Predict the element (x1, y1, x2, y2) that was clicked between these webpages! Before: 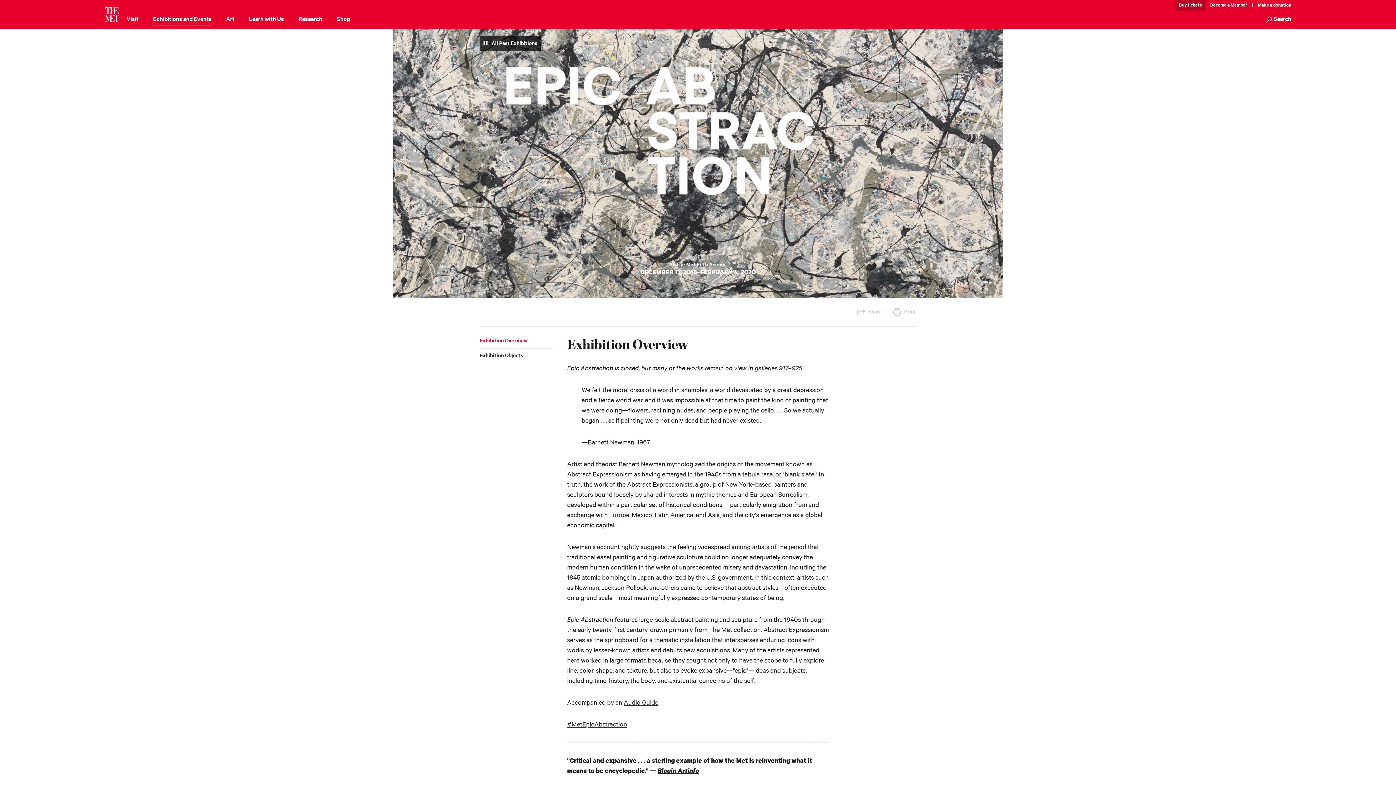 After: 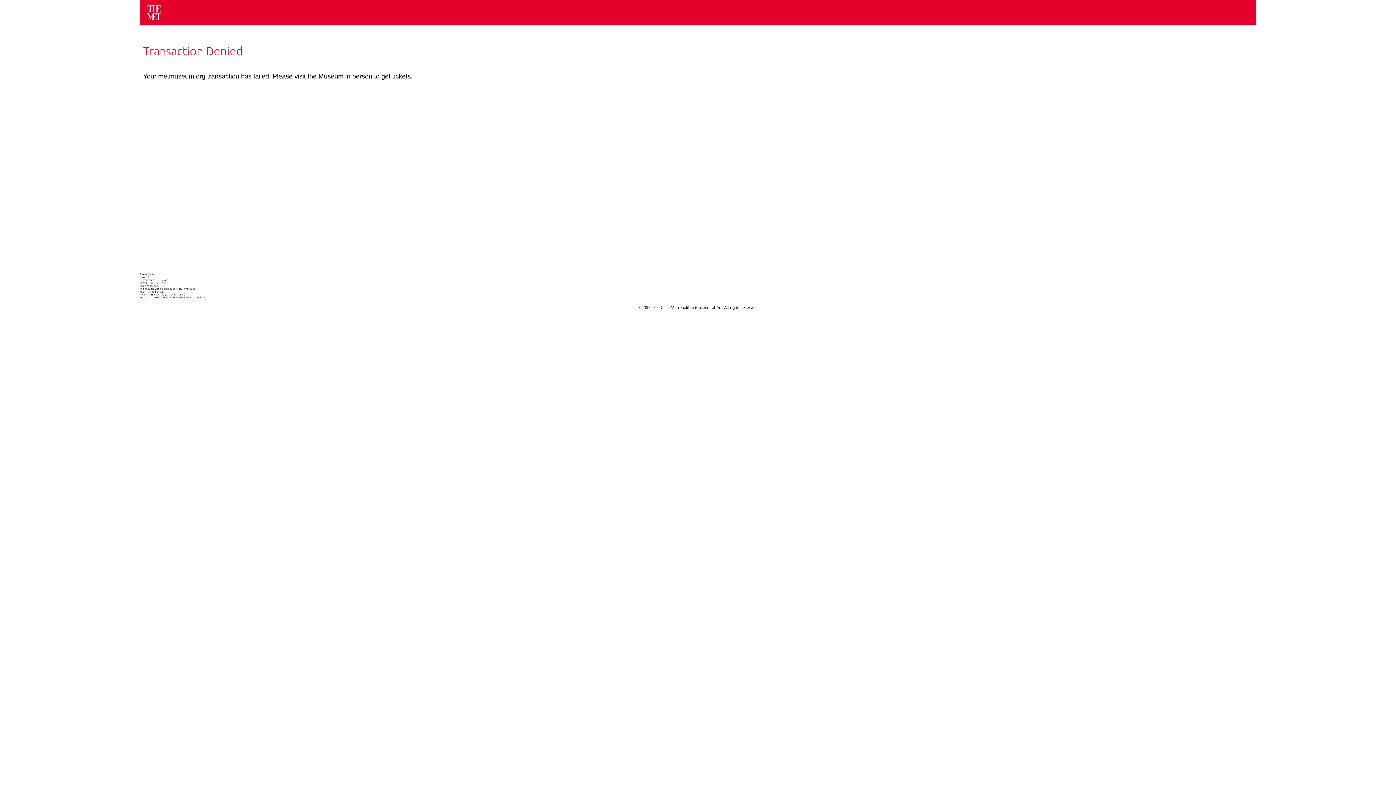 Action: label: Make a donation bbox: (1254, 0, 1291, 10)